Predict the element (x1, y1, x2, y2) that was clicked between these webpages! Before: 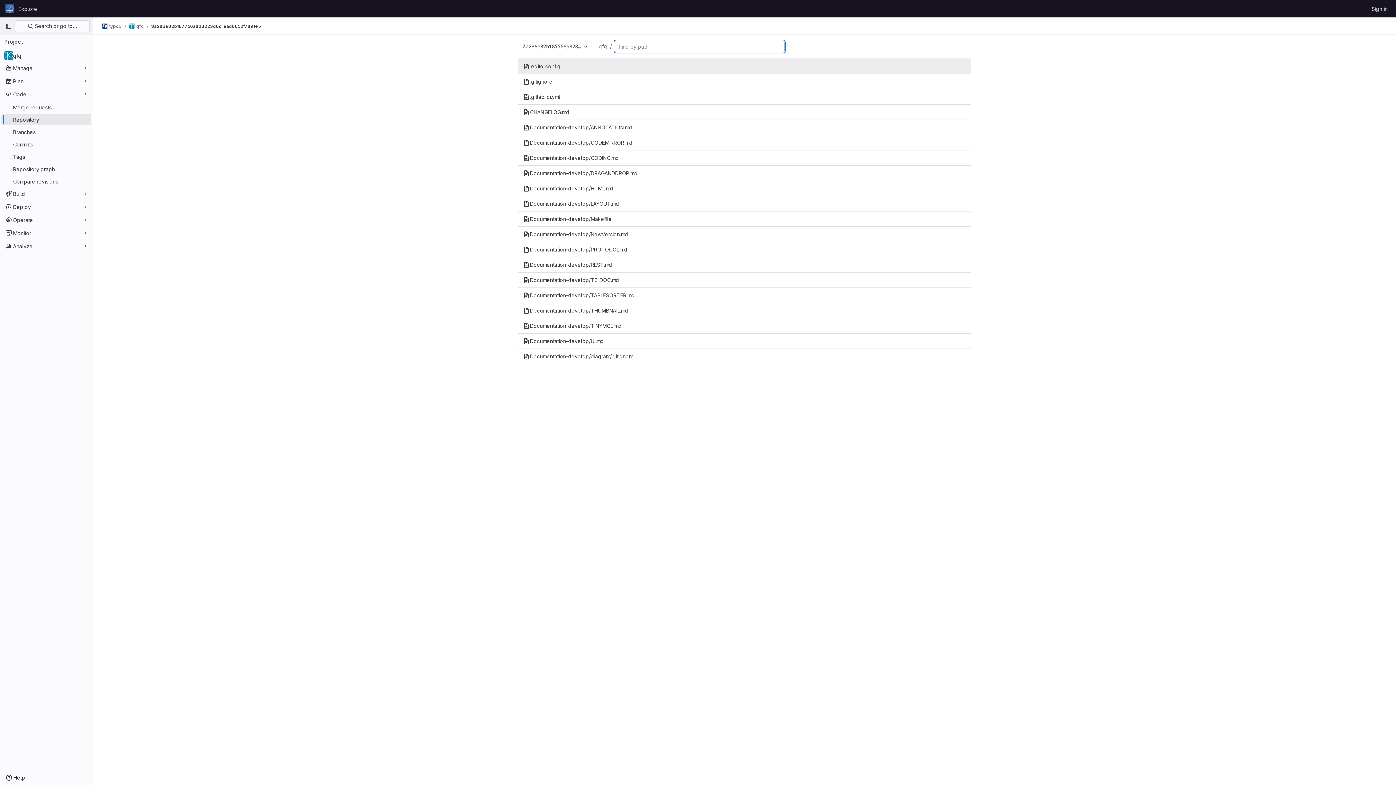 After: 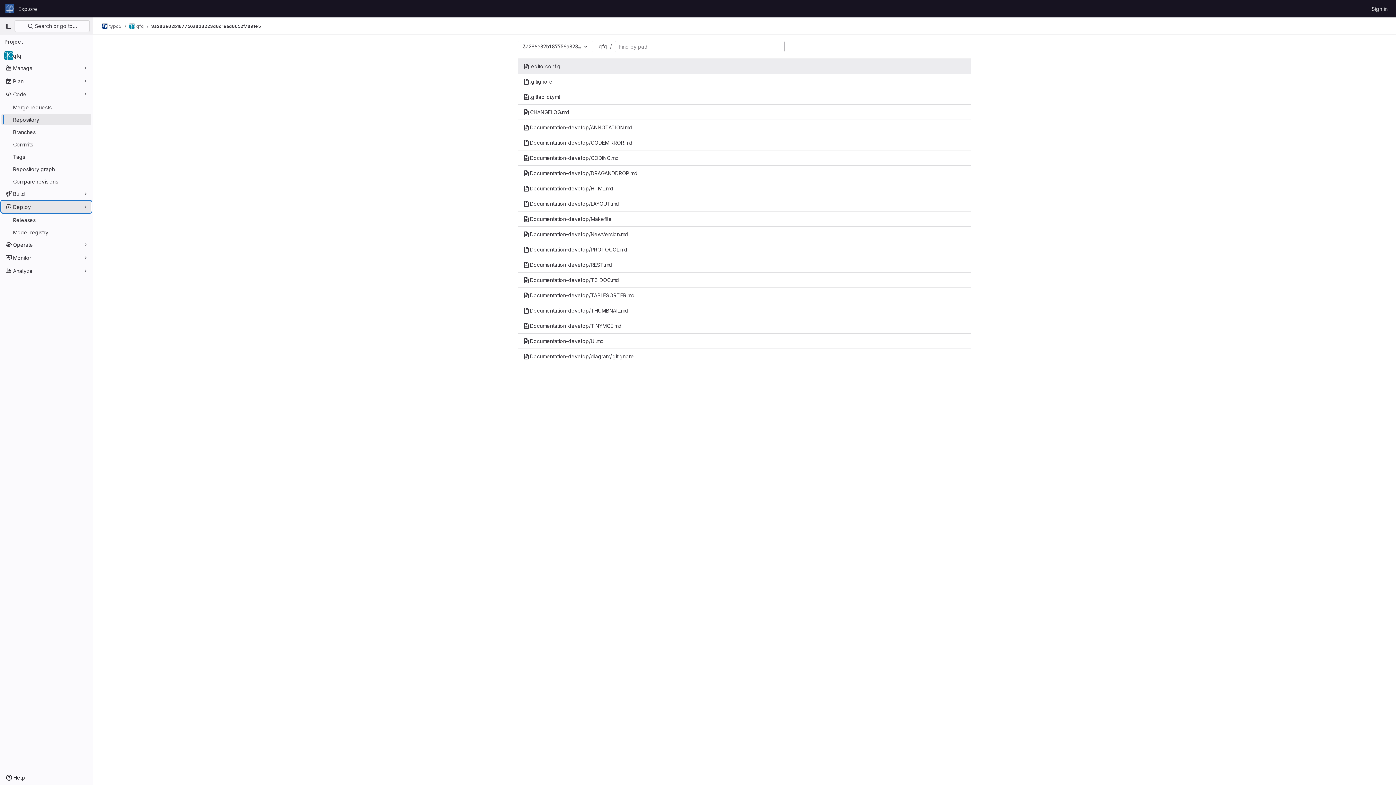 Action: bbox: (1, 201, 91, 212) label: Deploy